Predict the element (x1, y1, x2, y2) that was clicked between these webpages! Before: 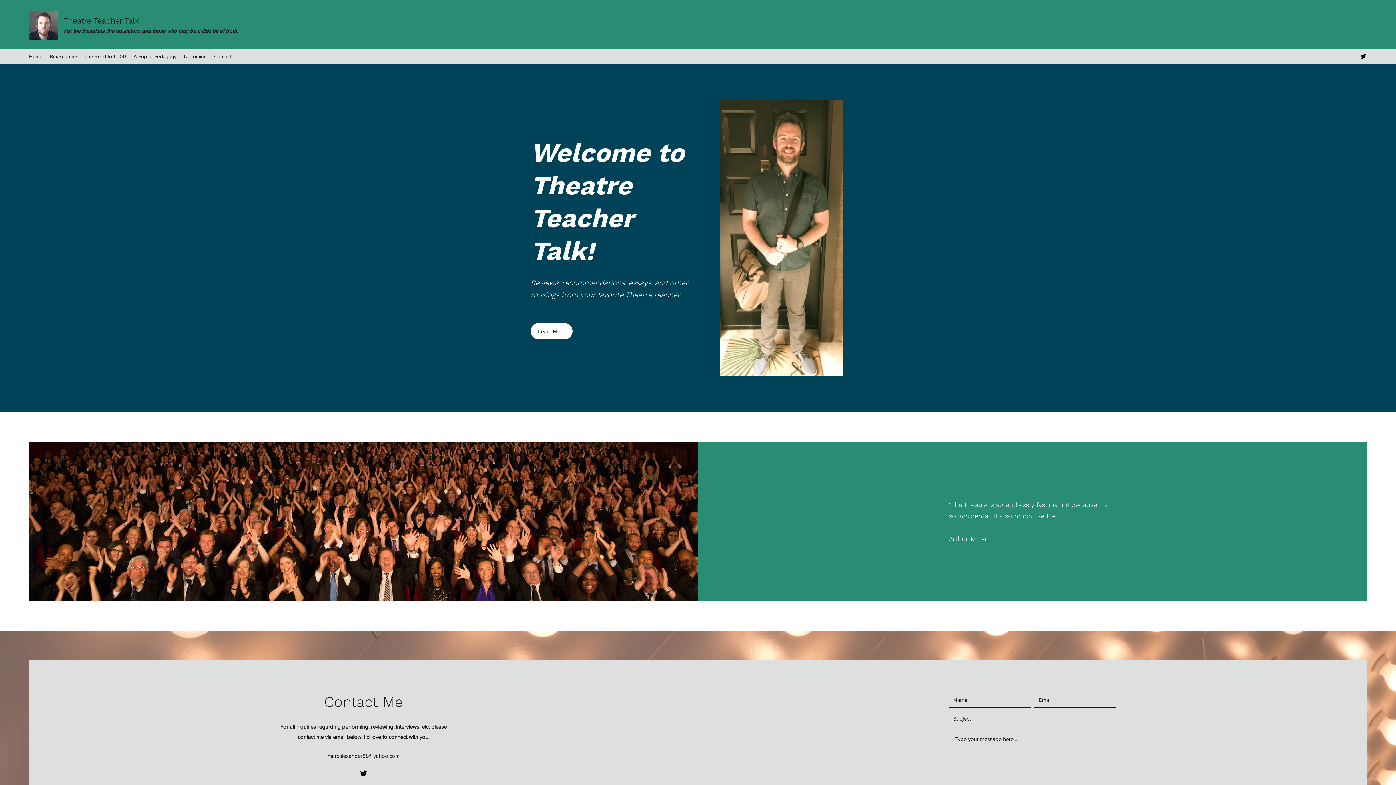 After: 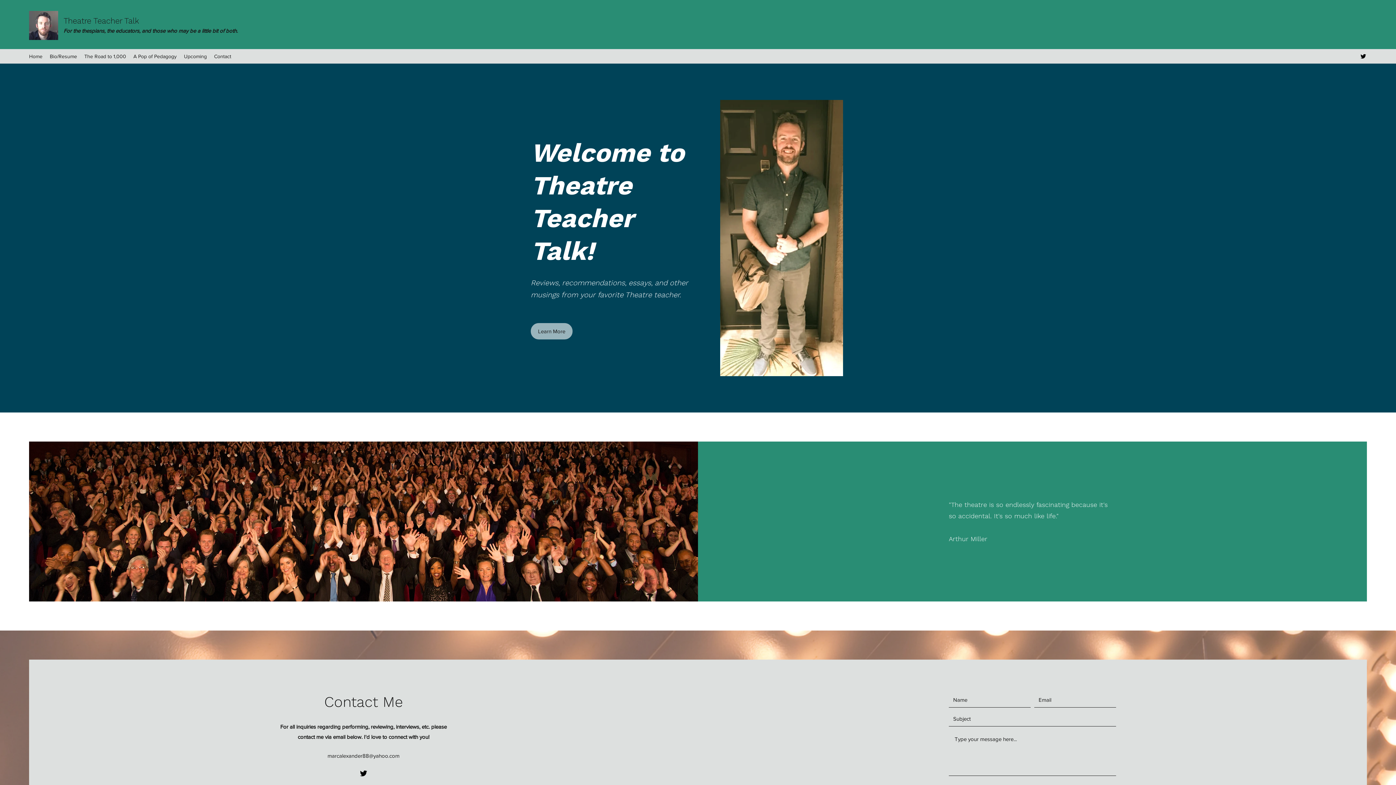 Action: bbox: (530, 323, 572, 339) label: Learn More